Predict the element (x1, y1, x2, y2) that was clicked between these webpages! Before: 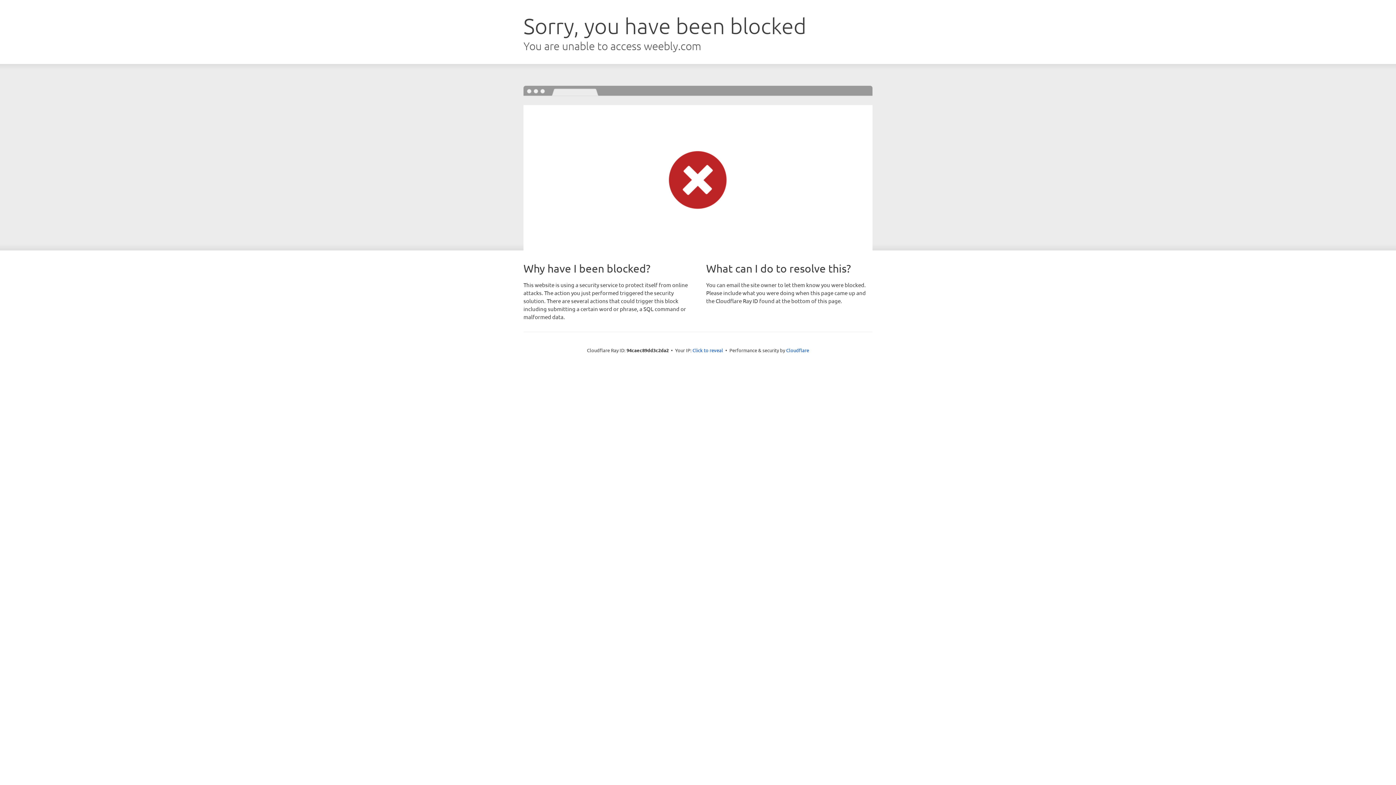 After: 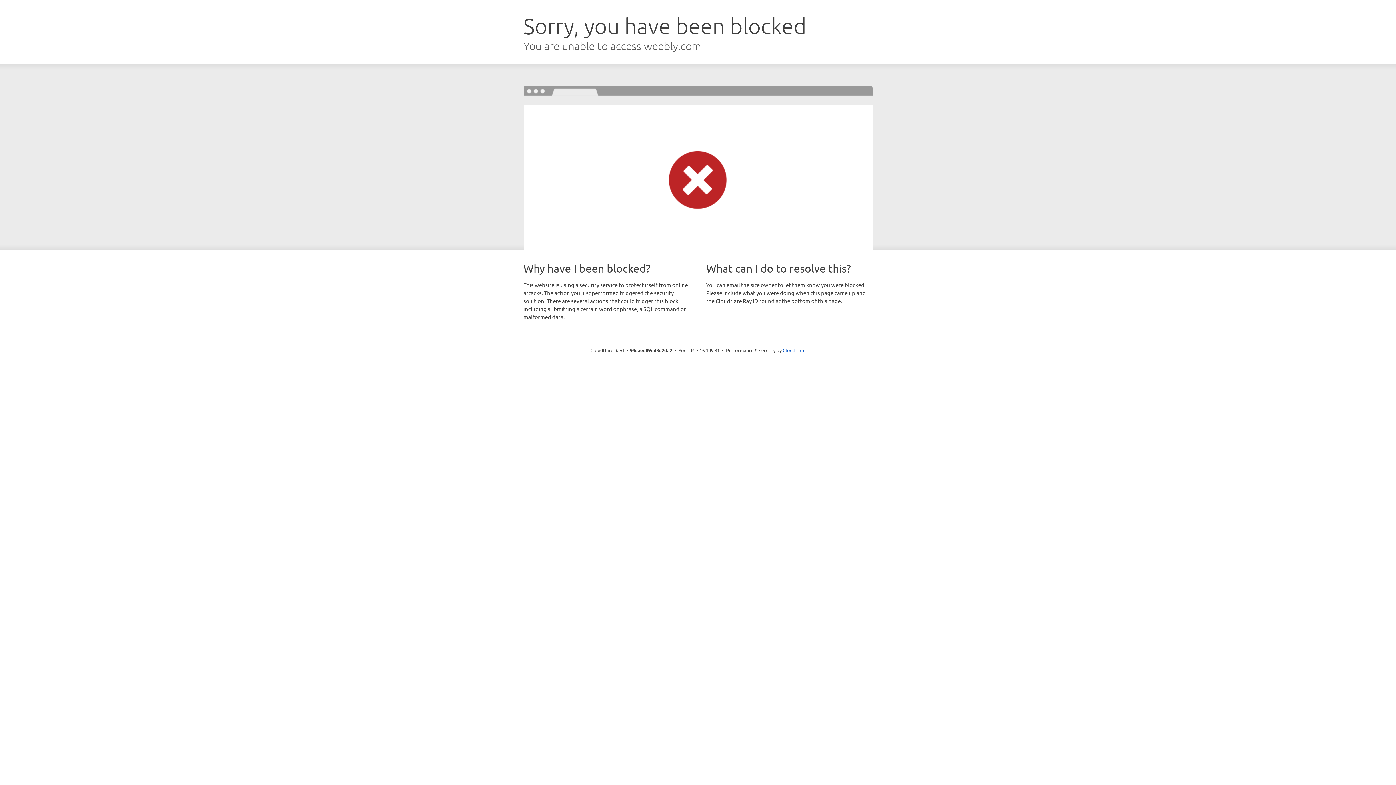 Action: bbox: (692, 346, 723, 353) label: Click to reveal